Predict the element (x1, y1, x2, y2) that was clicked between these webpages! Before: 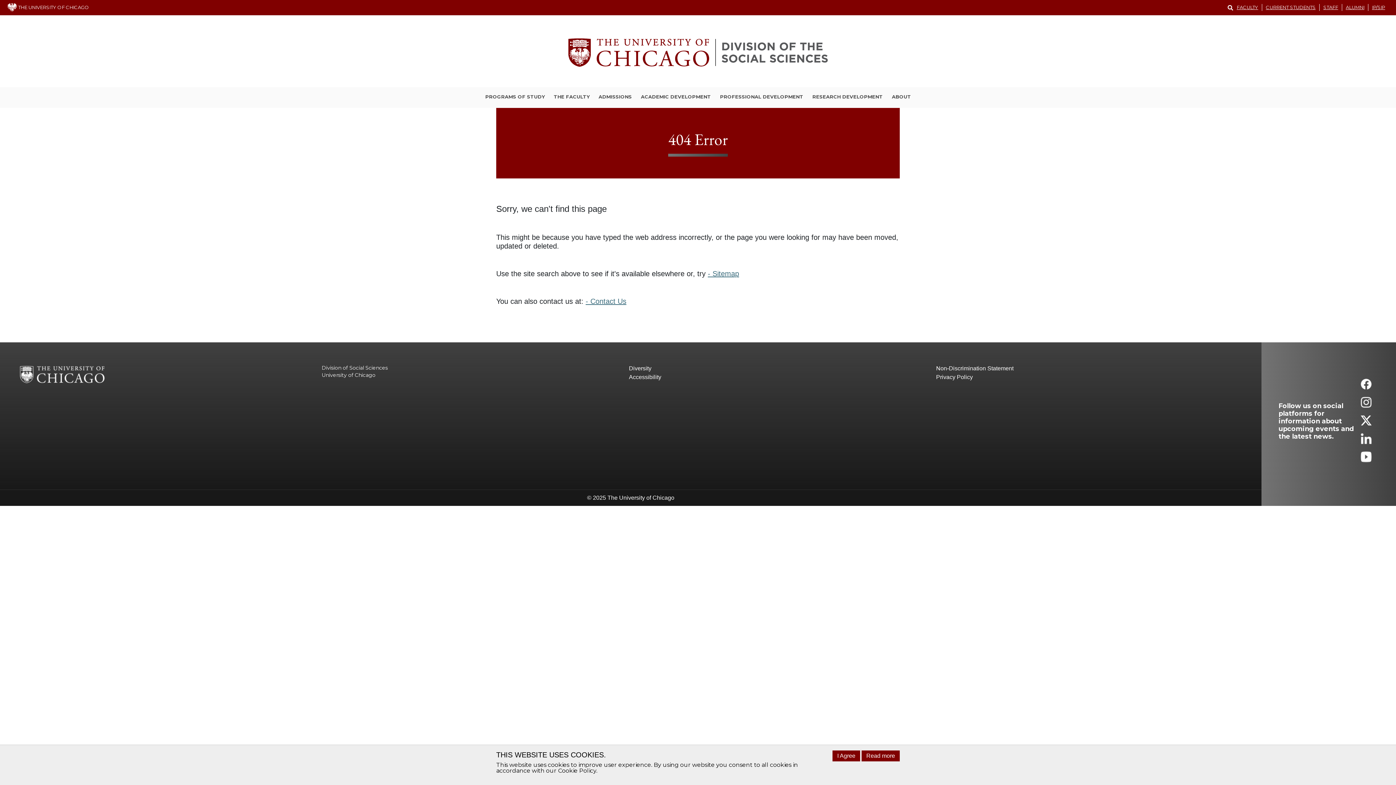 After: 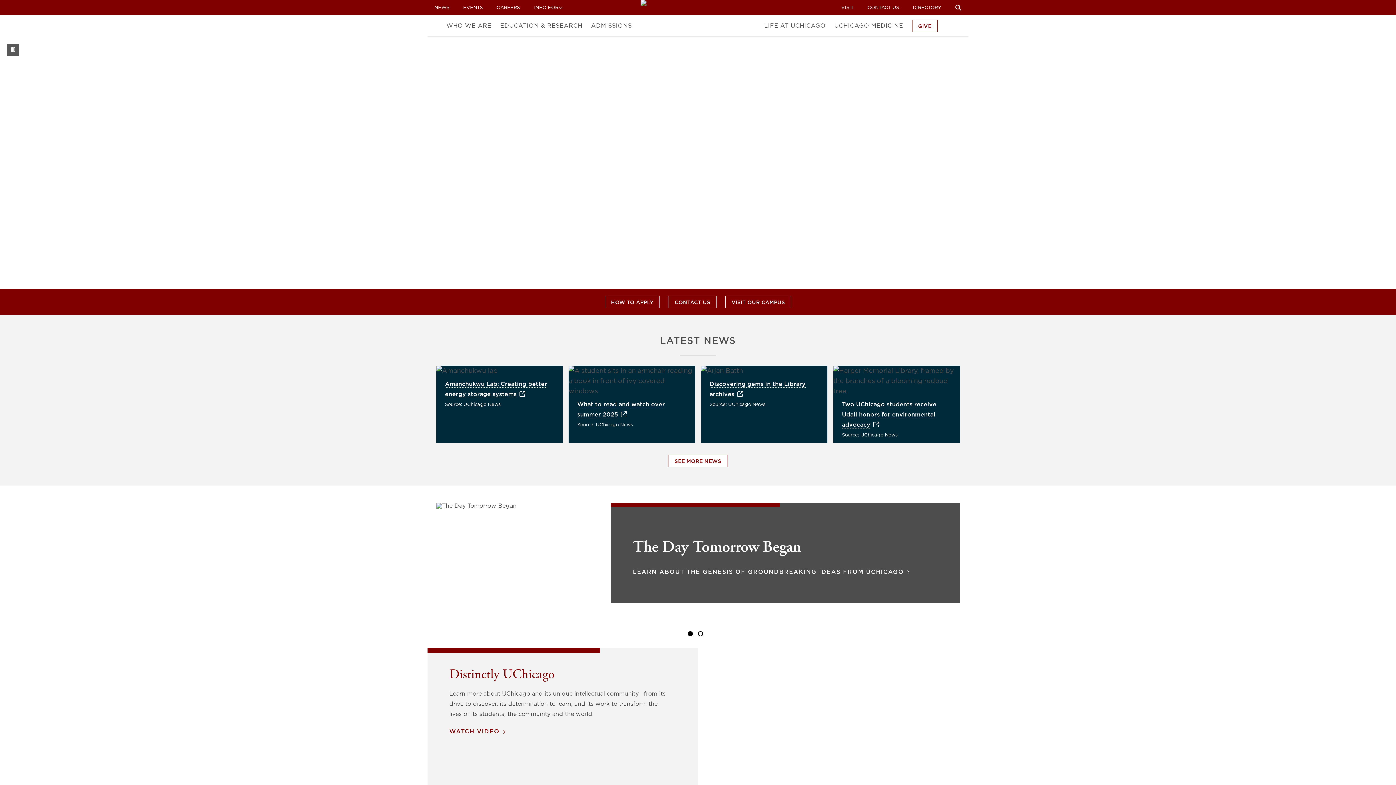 Action: label:  THE UNIVERSITY OF CHICAGO bbox: (7, 4, 89, 10)